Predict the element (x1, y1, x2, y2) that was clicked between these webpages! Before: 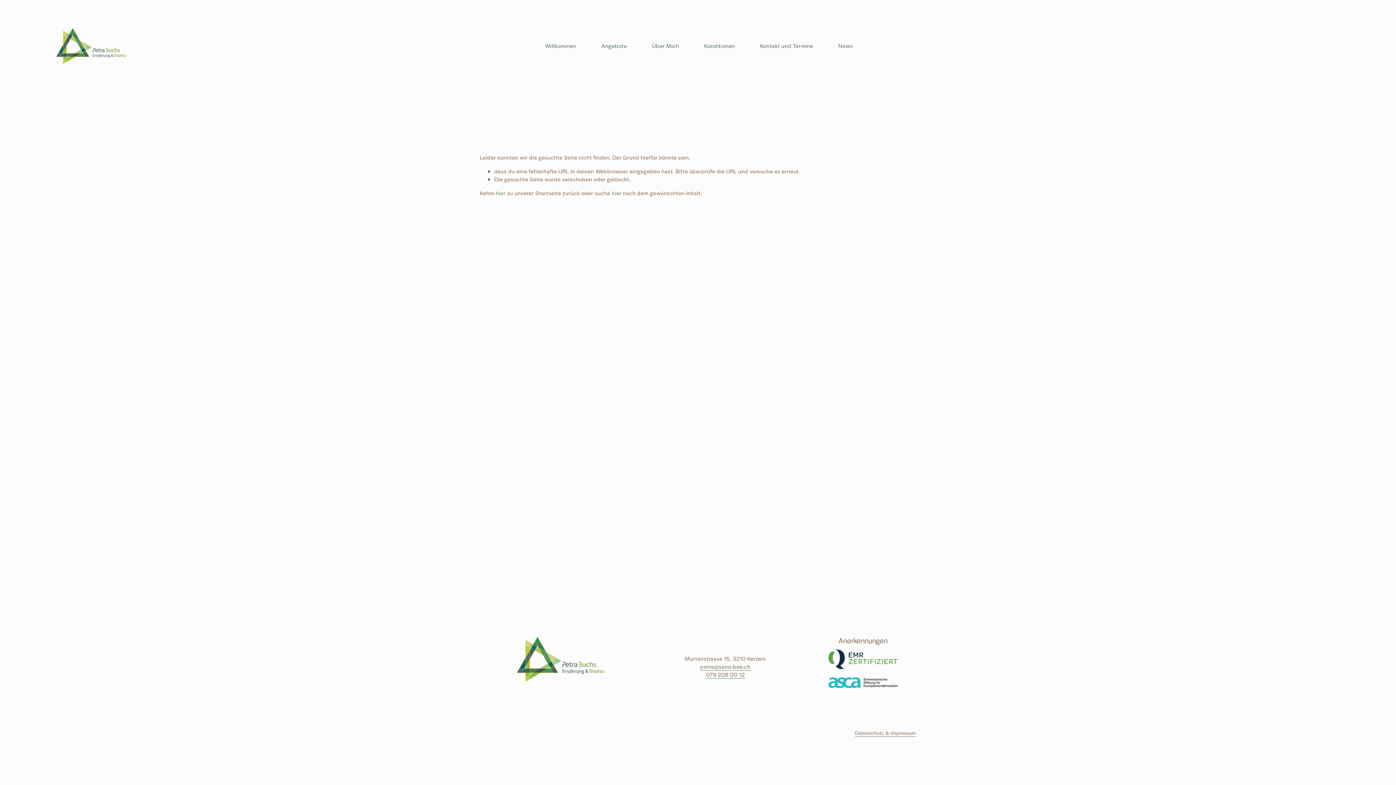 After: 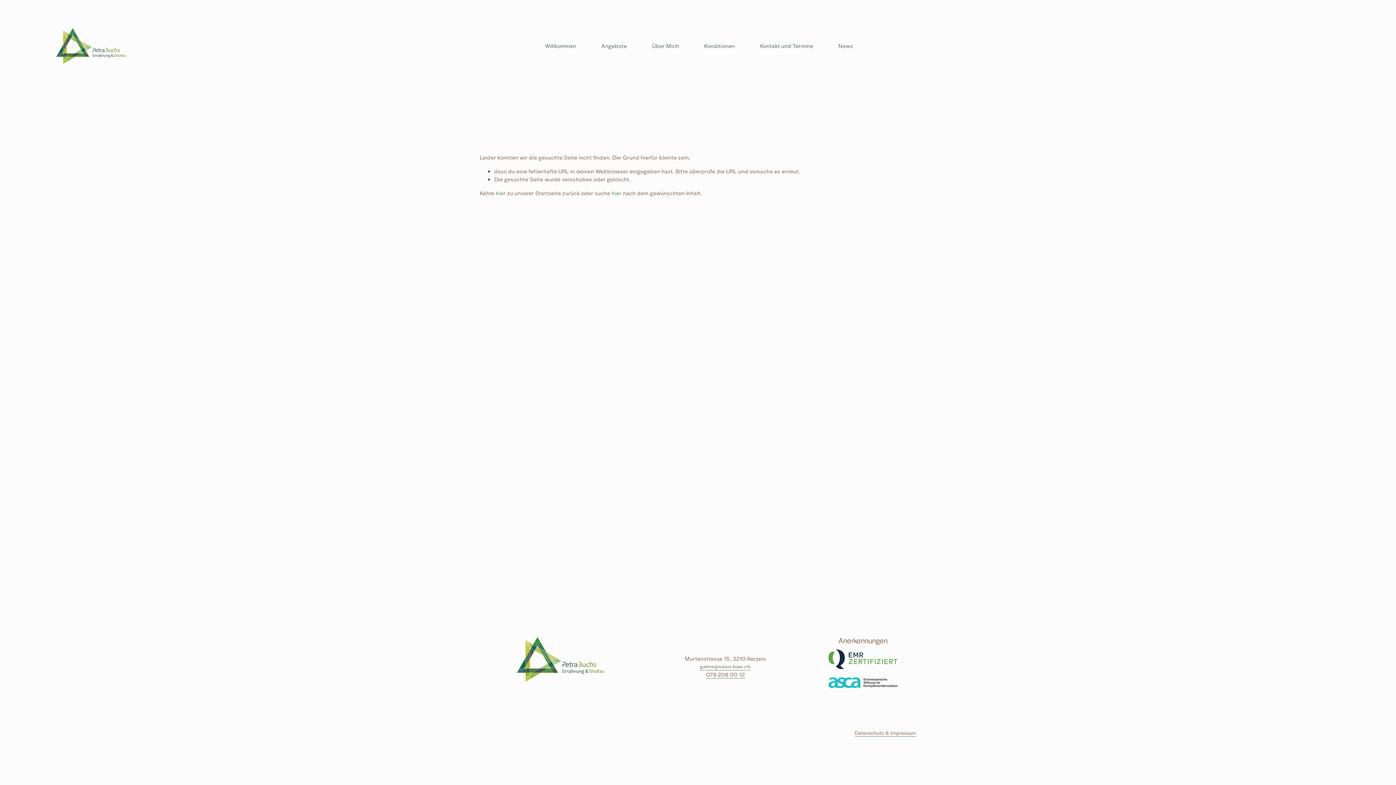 Action: label: 079 208 00 12 bbox: (706, 670, 745, 678)